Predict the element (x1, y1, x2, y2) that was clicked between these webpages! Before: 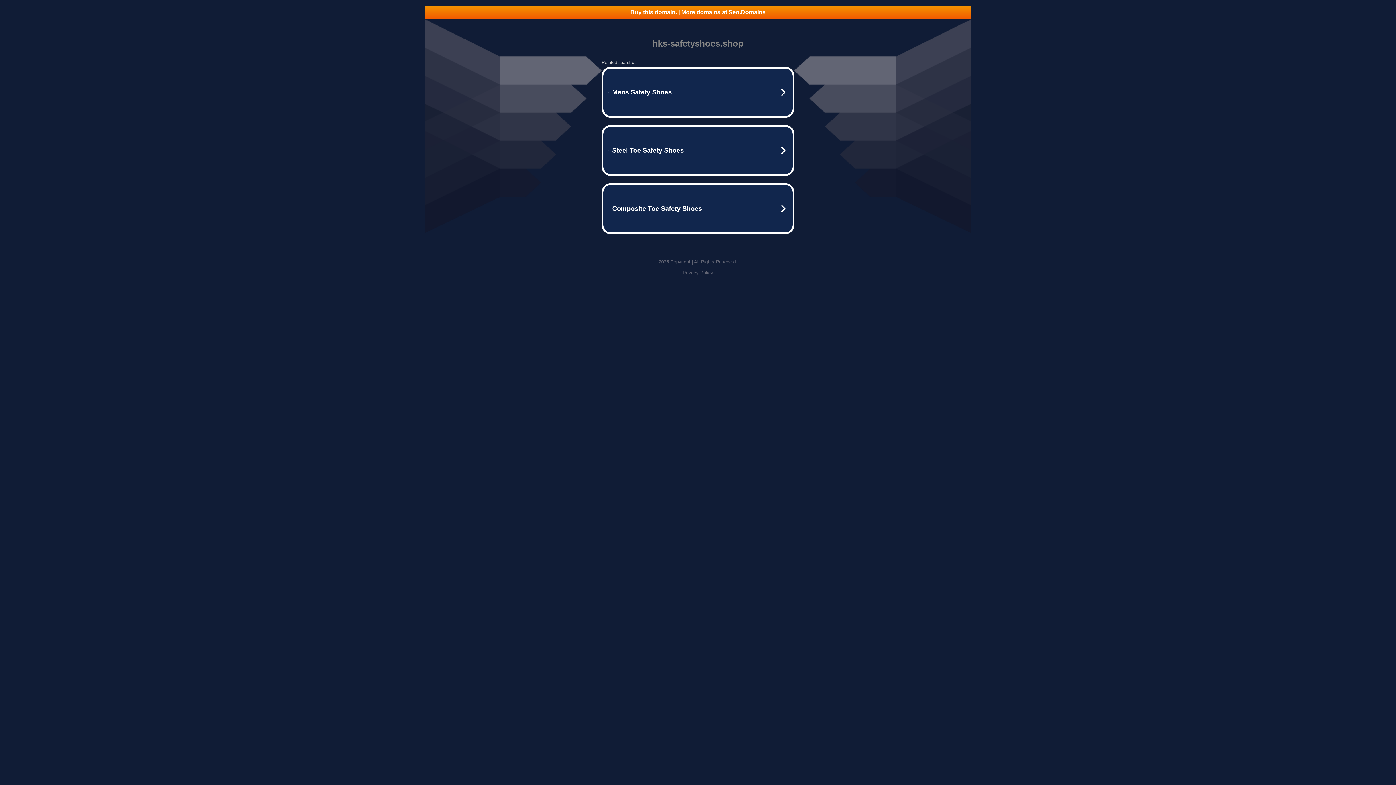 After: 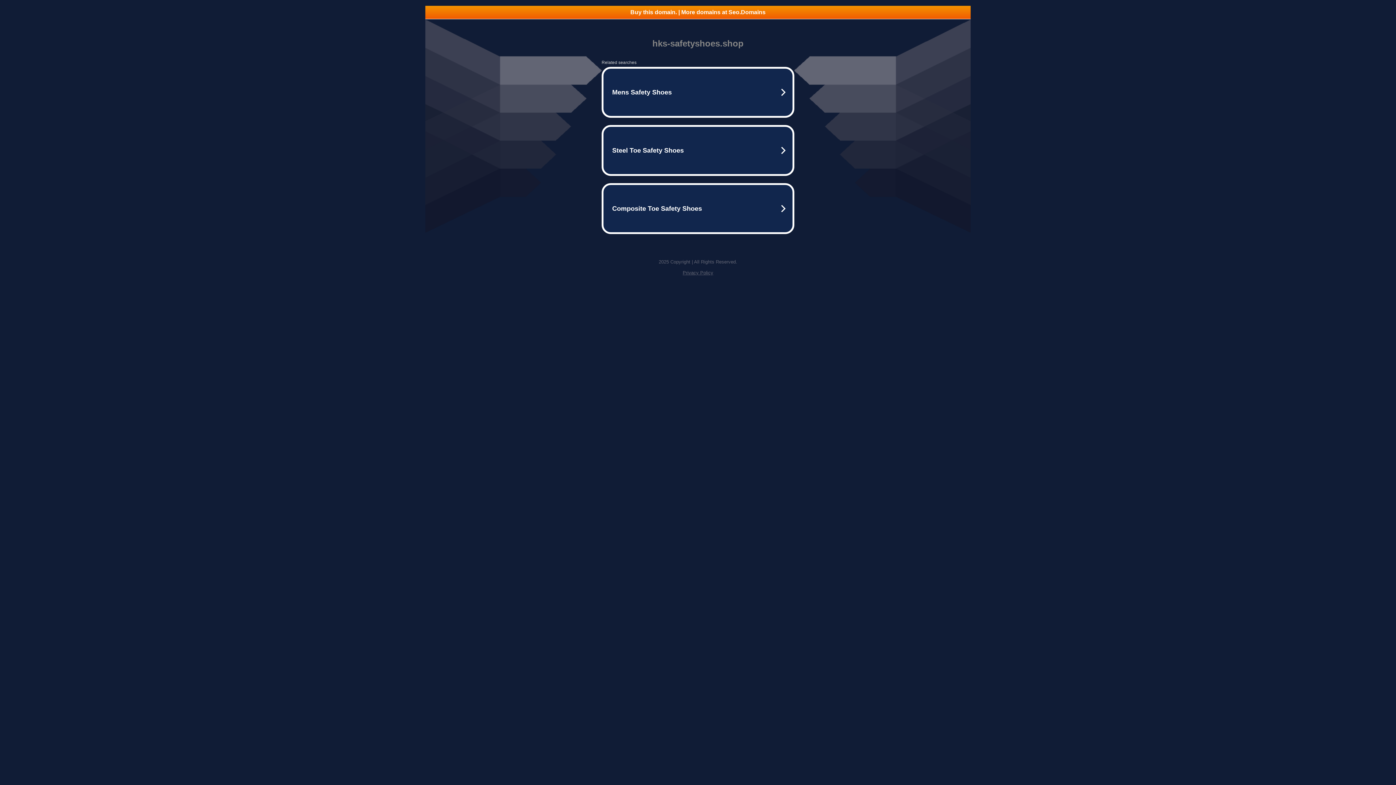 Action: bbox: (425, 5, 970, 18) label: Buy this domain. | More domains at Seo.Domains